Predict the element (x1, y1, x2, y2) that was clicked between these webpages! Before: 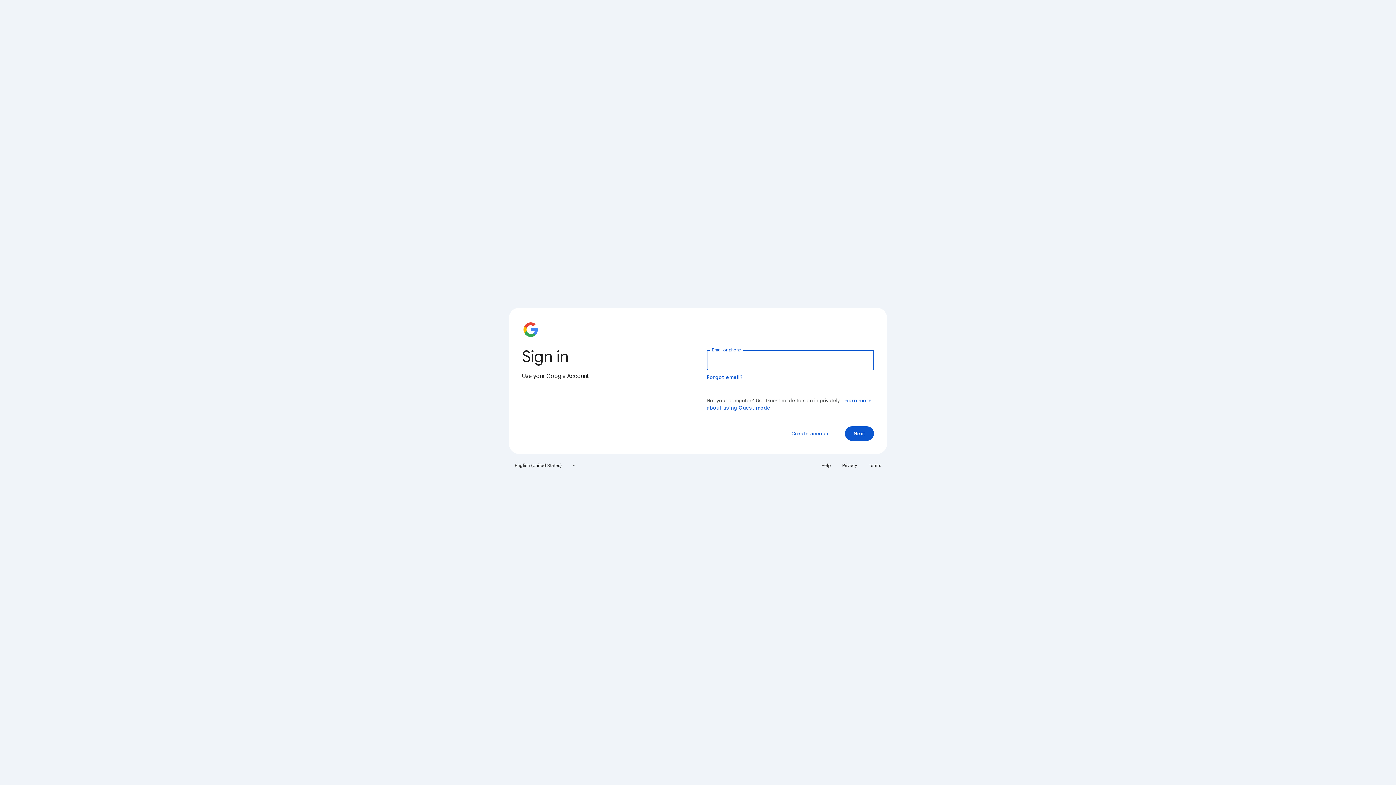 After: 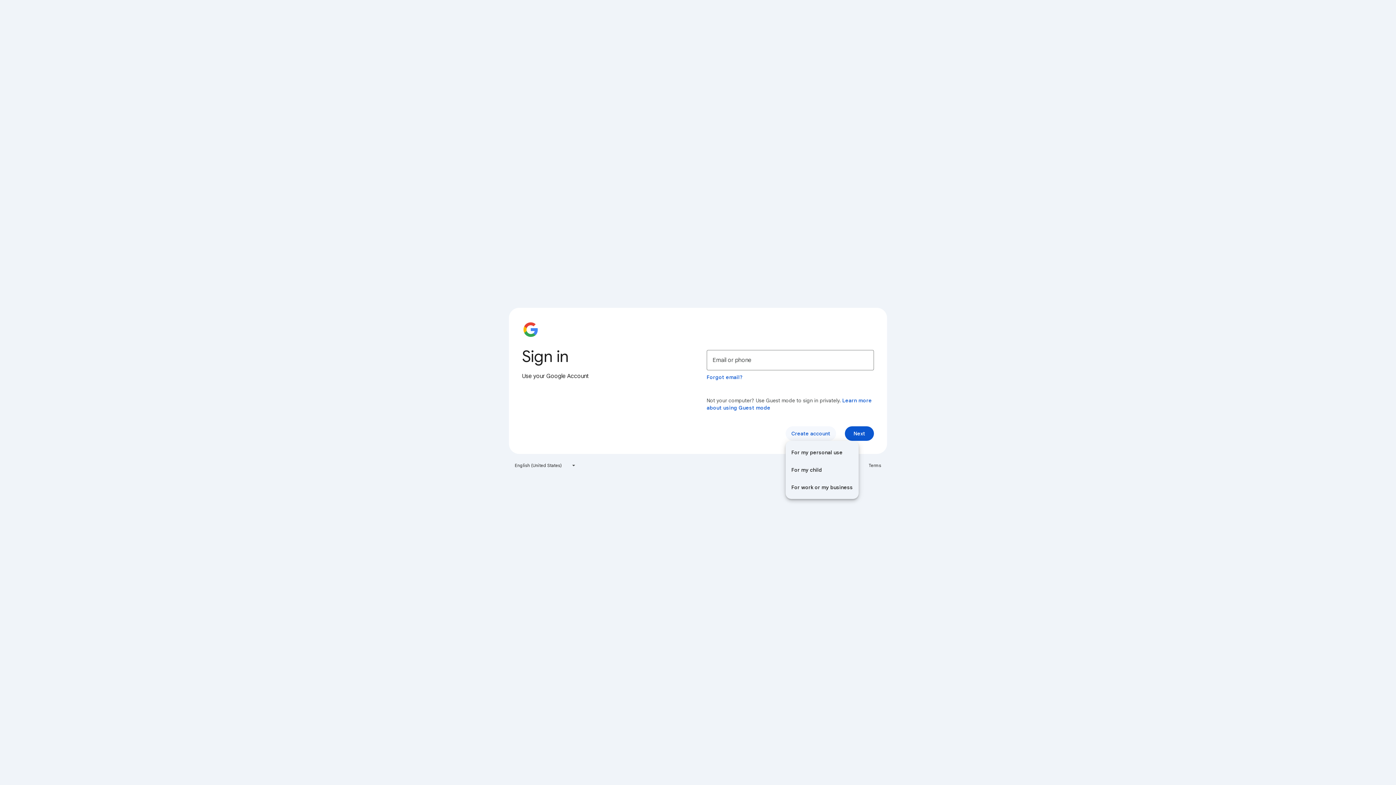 Action: label: Create account bbox: (785, 426, 836, 441)